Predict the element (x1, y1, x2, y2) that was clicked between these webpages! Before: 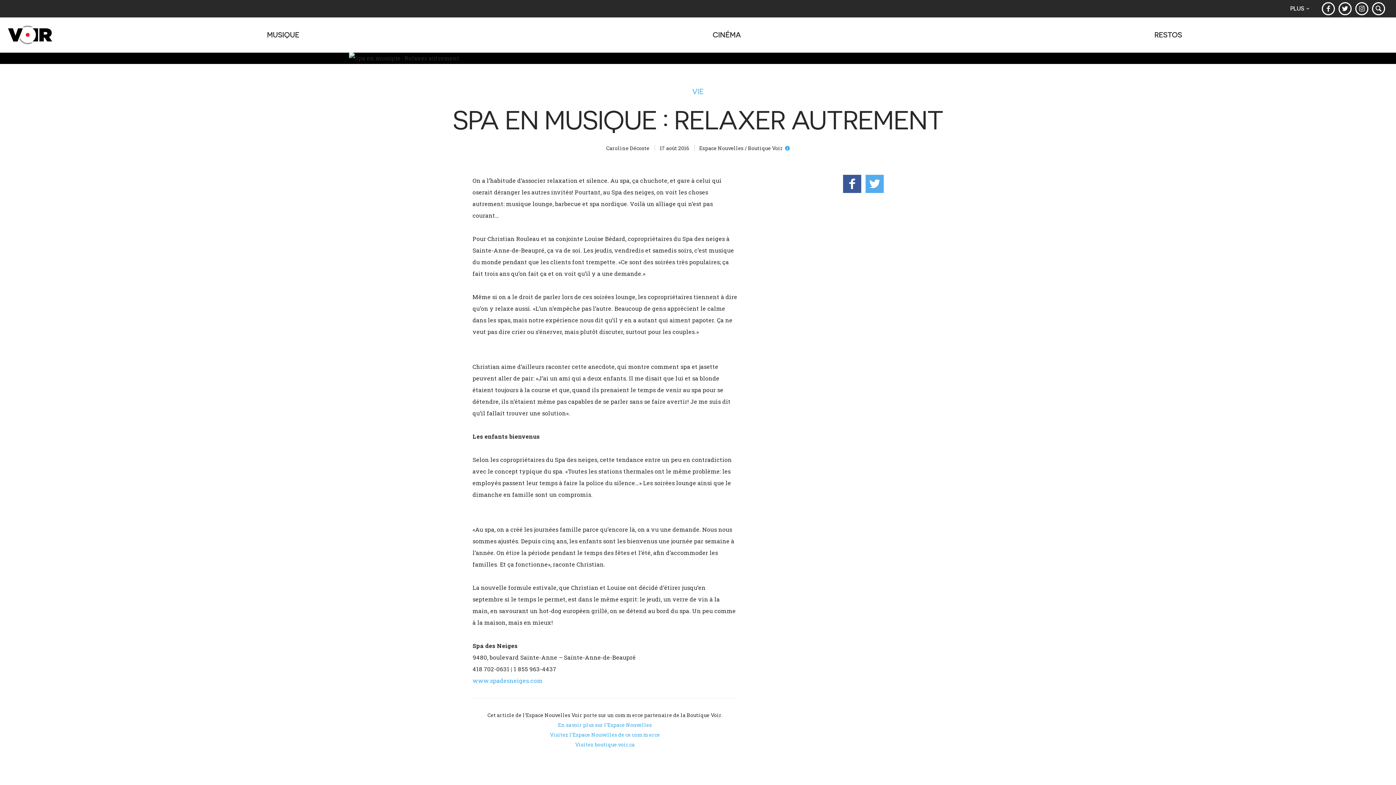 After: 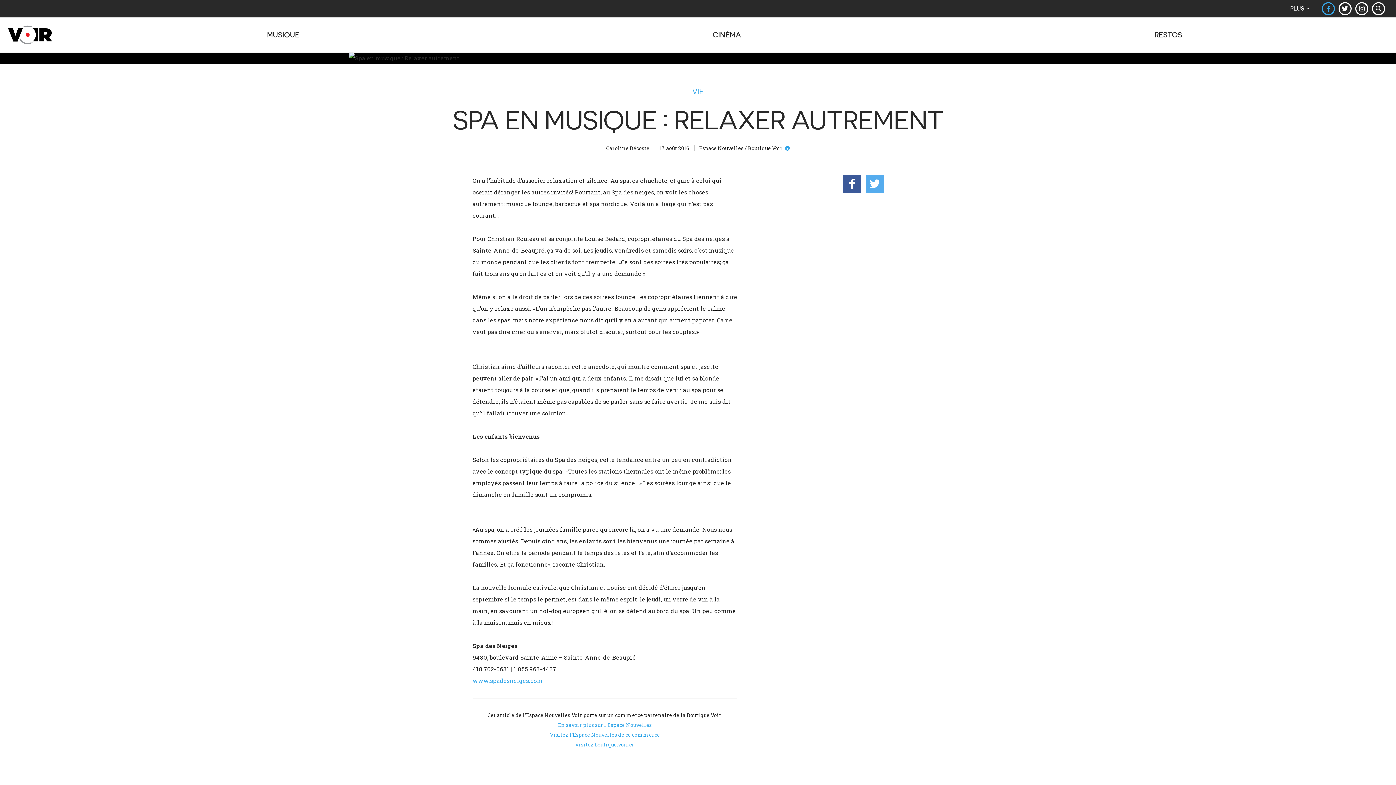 Action: bbox: (1320, 0, 1337, 17)